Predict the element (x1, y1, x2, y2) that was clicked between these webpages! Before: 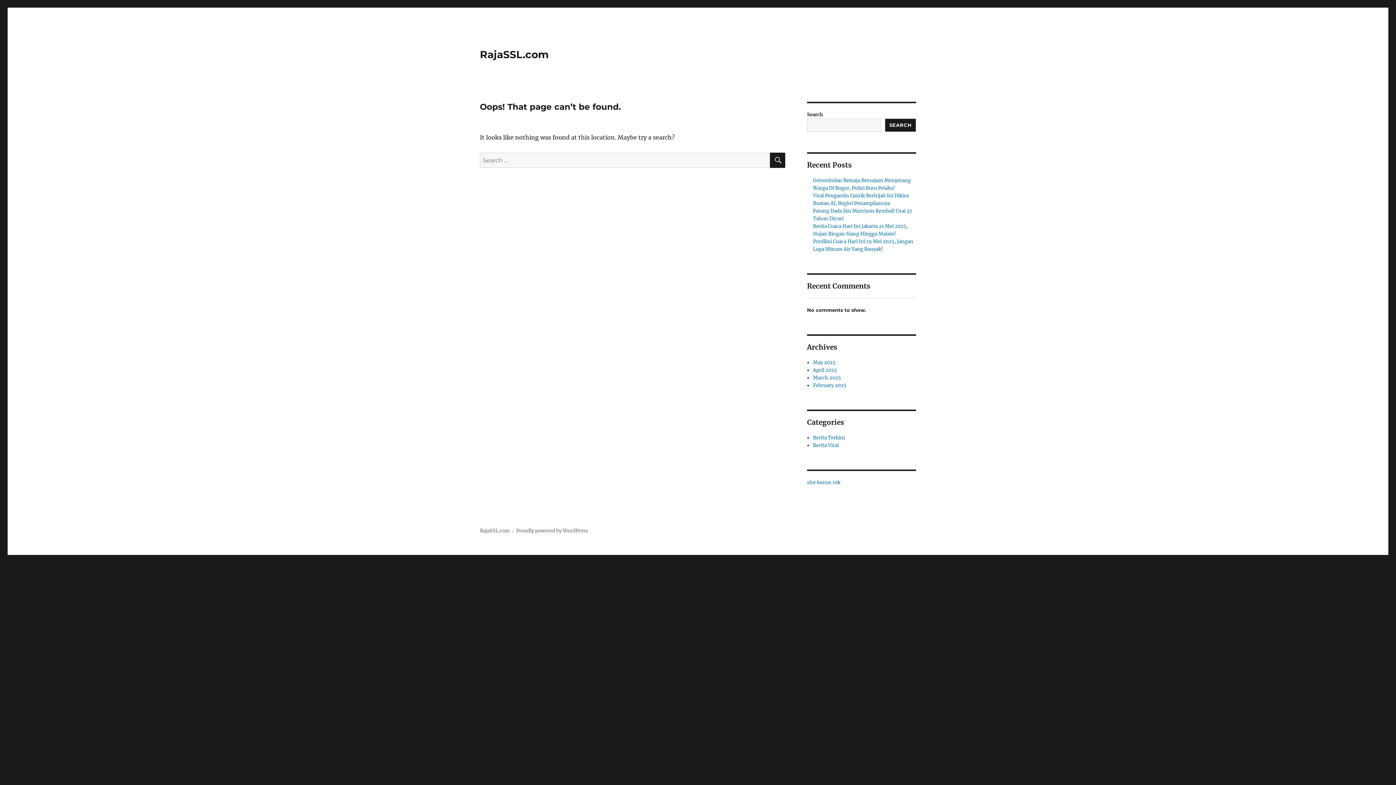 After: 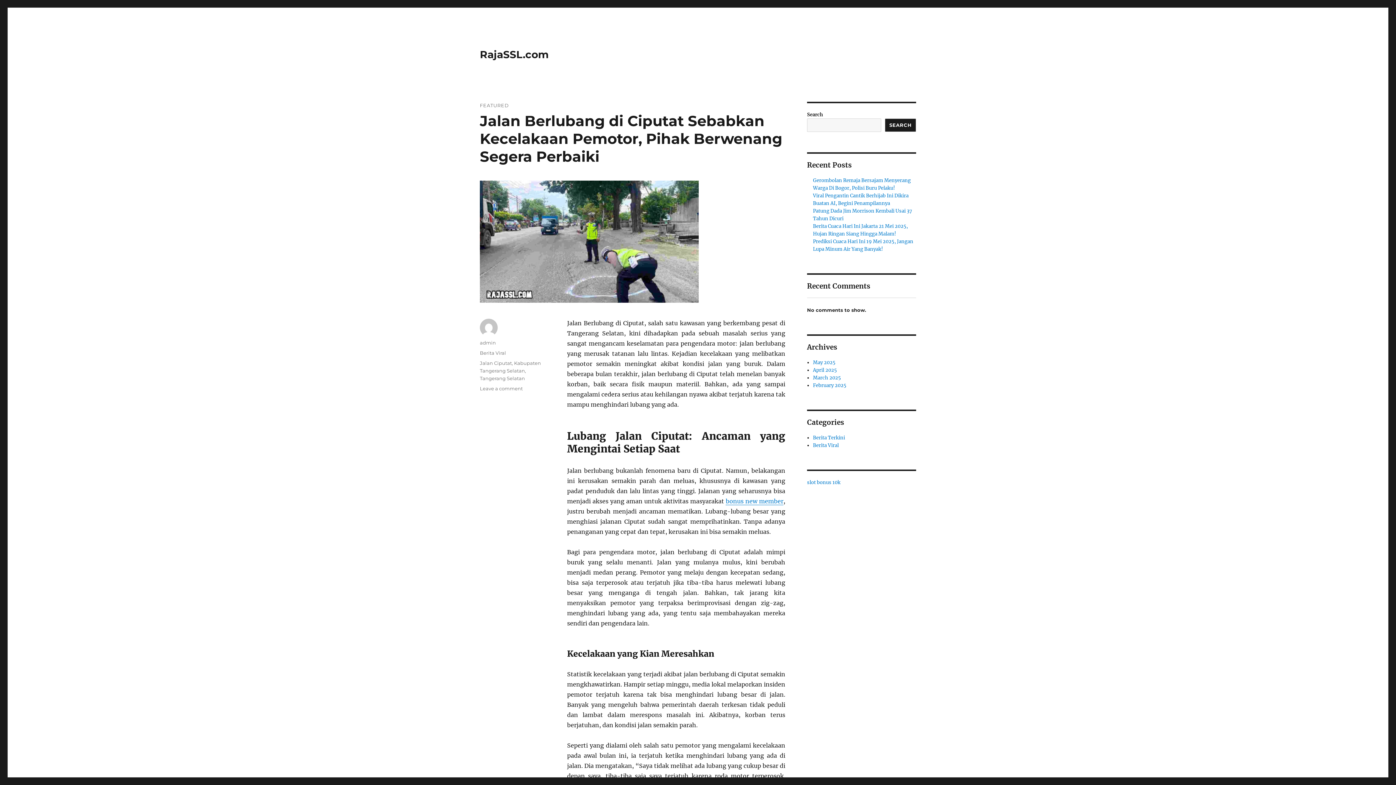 Action: bbox: (480, 527, 509, 534) label: RajaSSL.com